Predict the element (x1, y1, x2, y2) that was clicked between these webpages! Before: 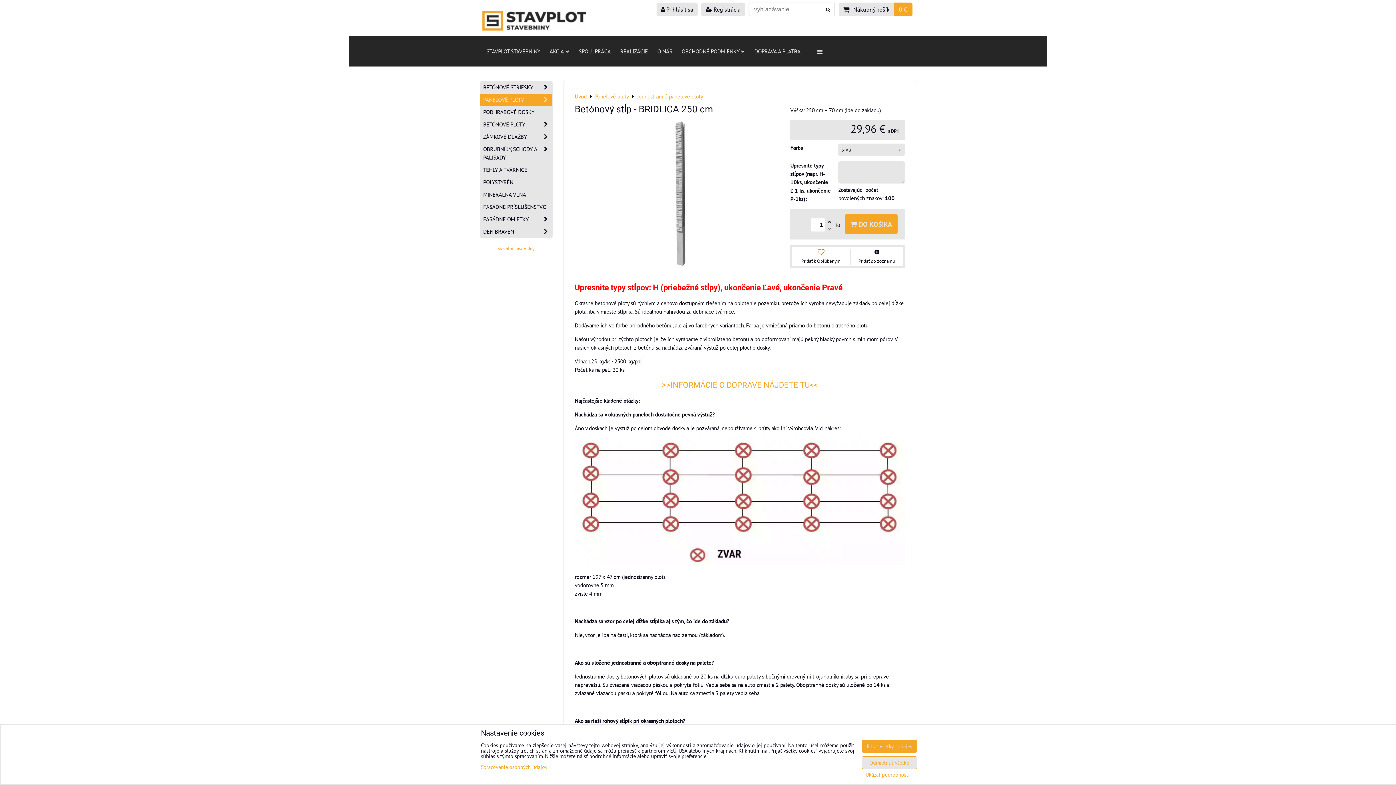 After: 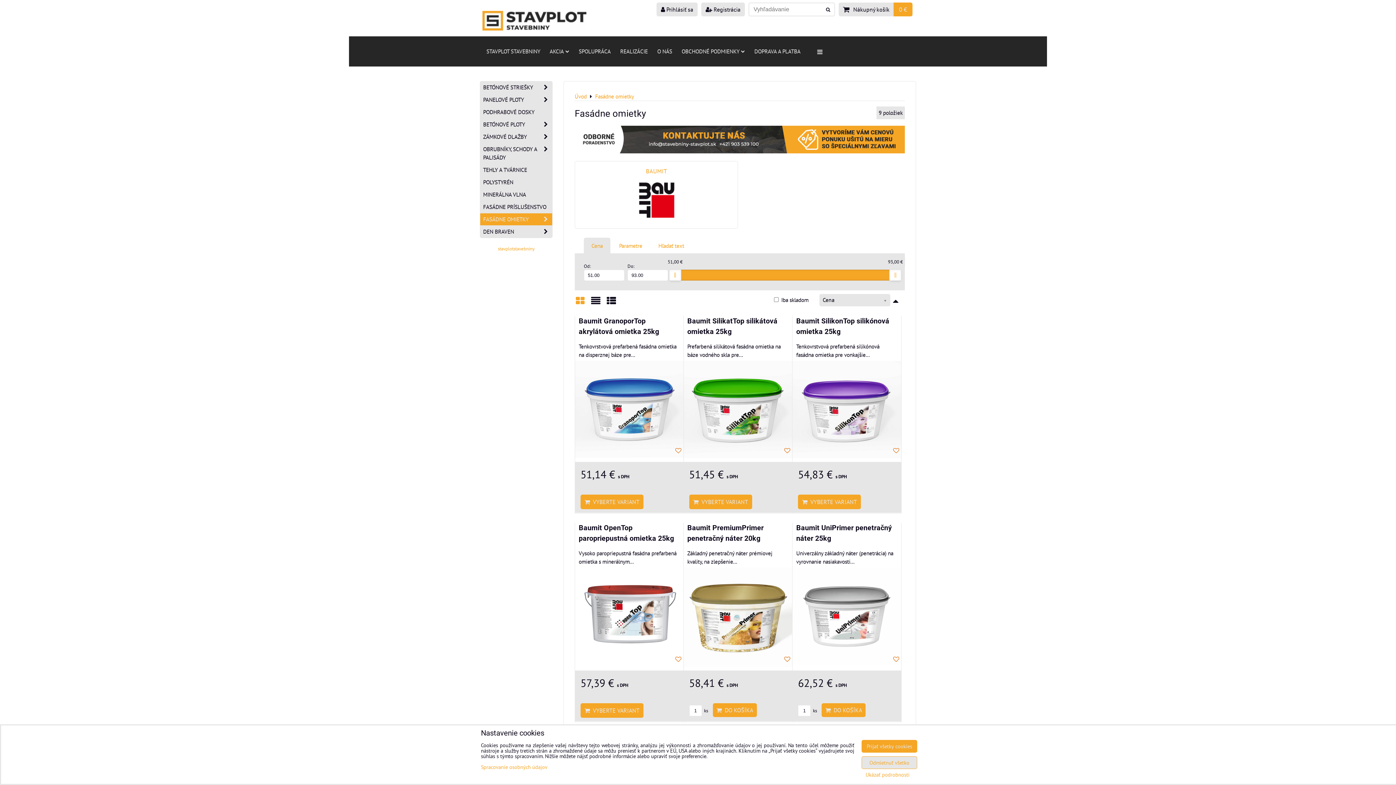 Action: label: FASÁDNE OMIETKY bbox: (480, 213, 552, 225)